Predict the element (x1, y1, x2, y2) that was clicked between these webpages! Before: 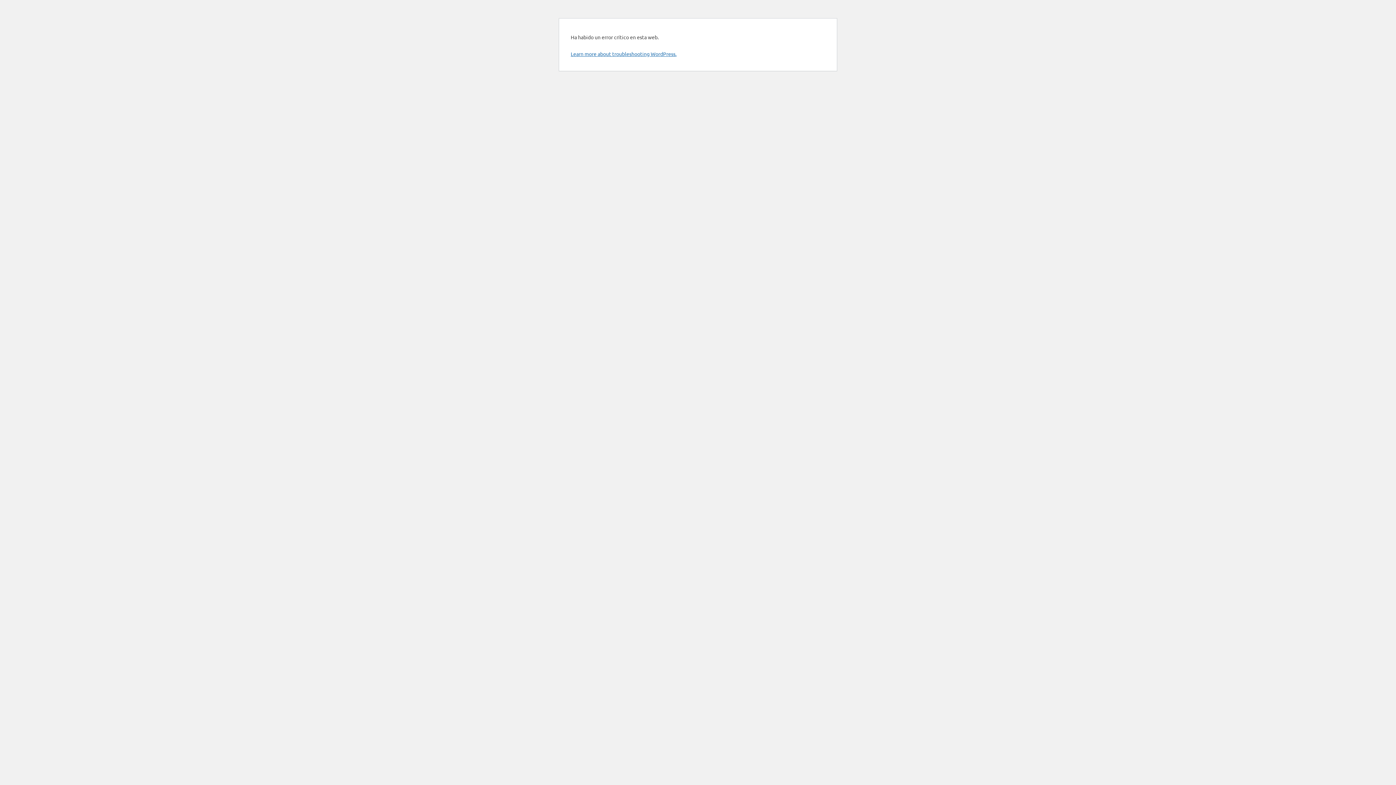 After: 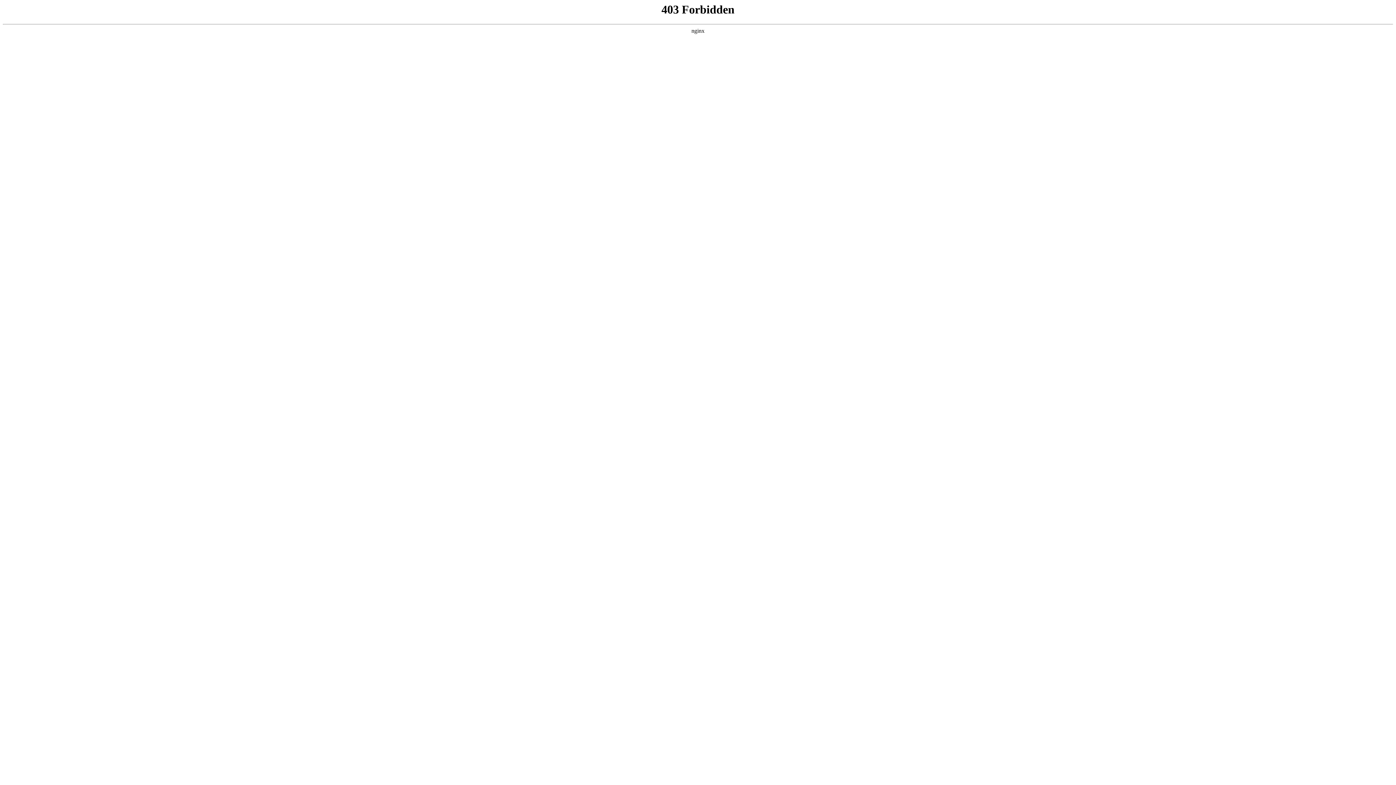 Action: label: Learn more about troubleshooting WordPress. bbox: (570, 50, 676, 57)